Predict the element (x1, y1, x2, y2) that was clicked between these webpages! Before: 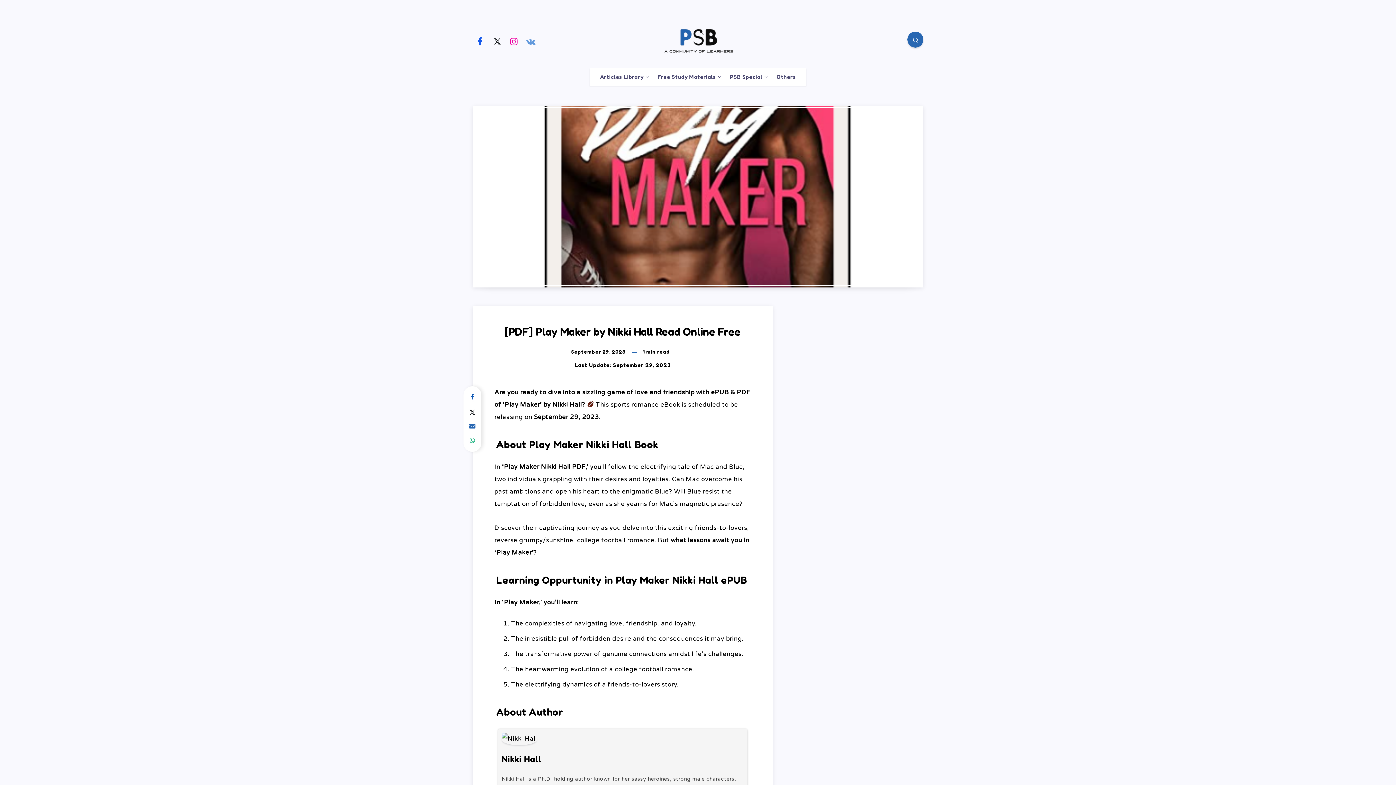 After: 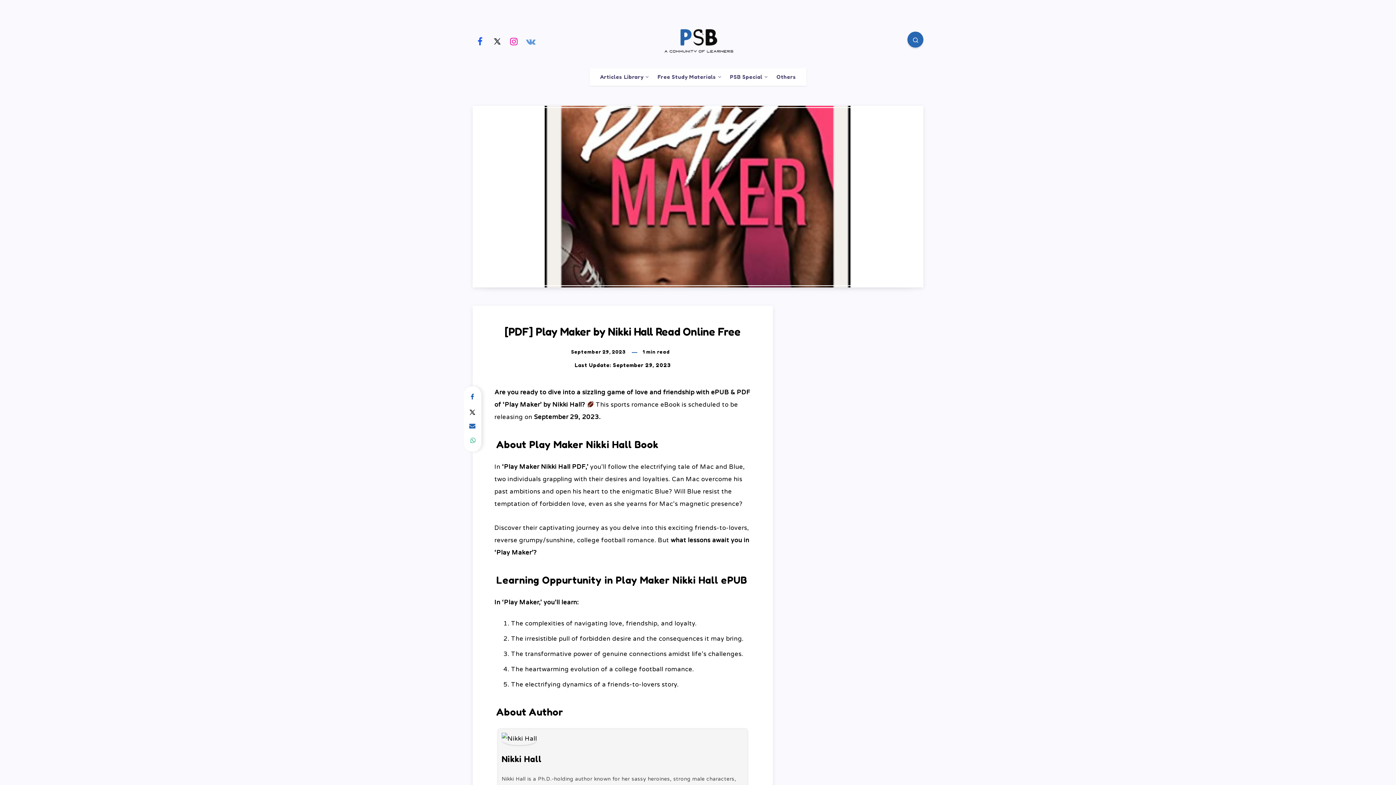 Action: label: Share on WhatsApp bbox: (464, 433, 480, 448)